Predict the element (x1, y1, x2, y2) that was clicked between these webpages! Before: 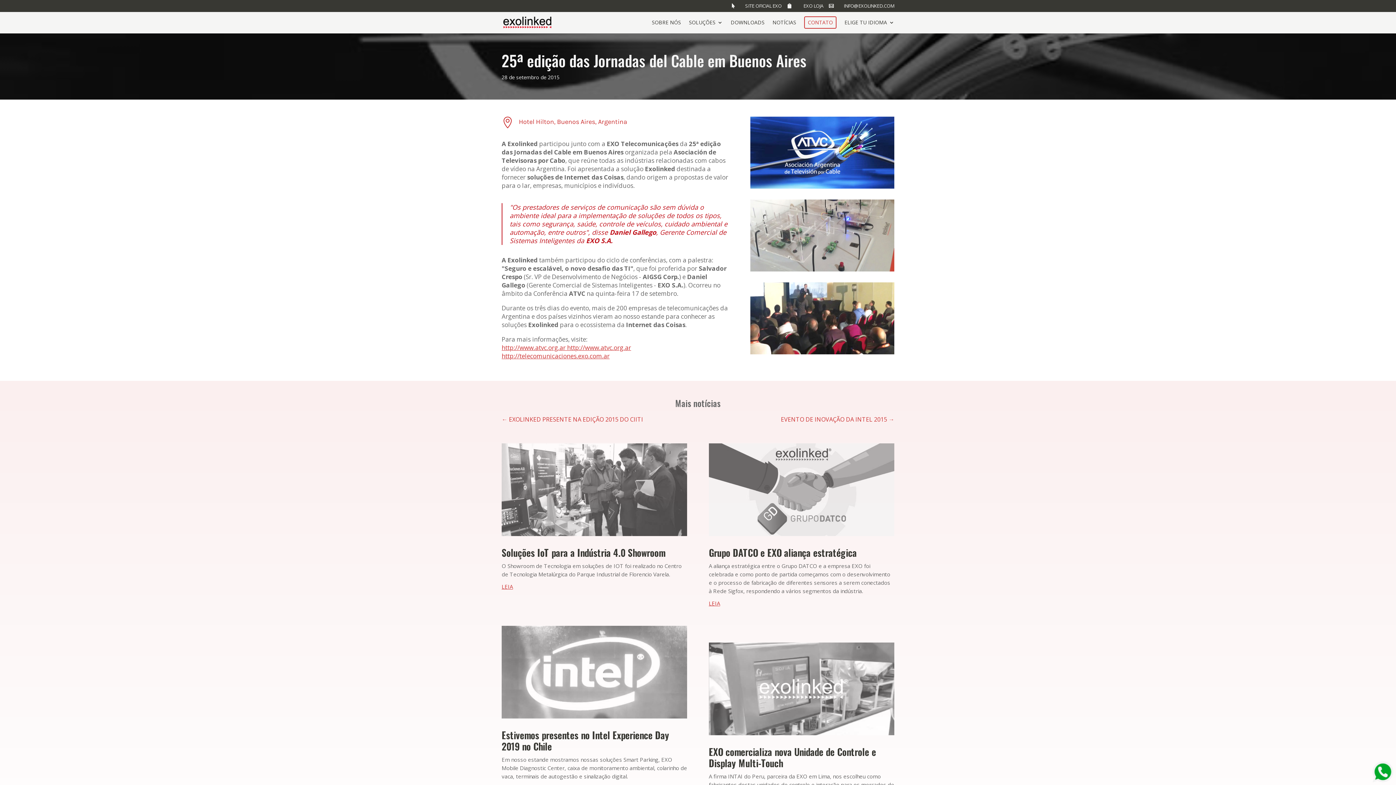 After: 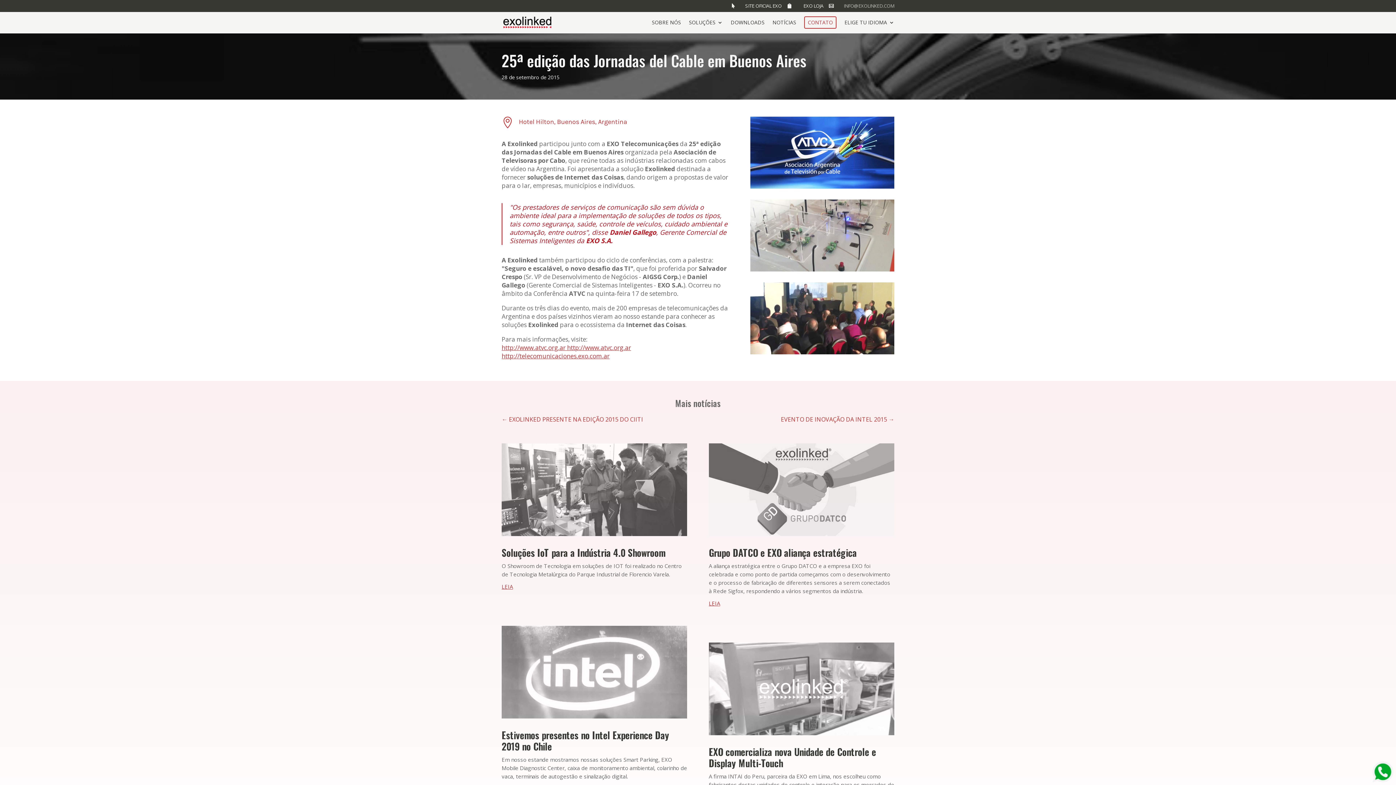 Action: label: INFO@EXOLINKED.COM bbox: (829, 3, 894, 11)